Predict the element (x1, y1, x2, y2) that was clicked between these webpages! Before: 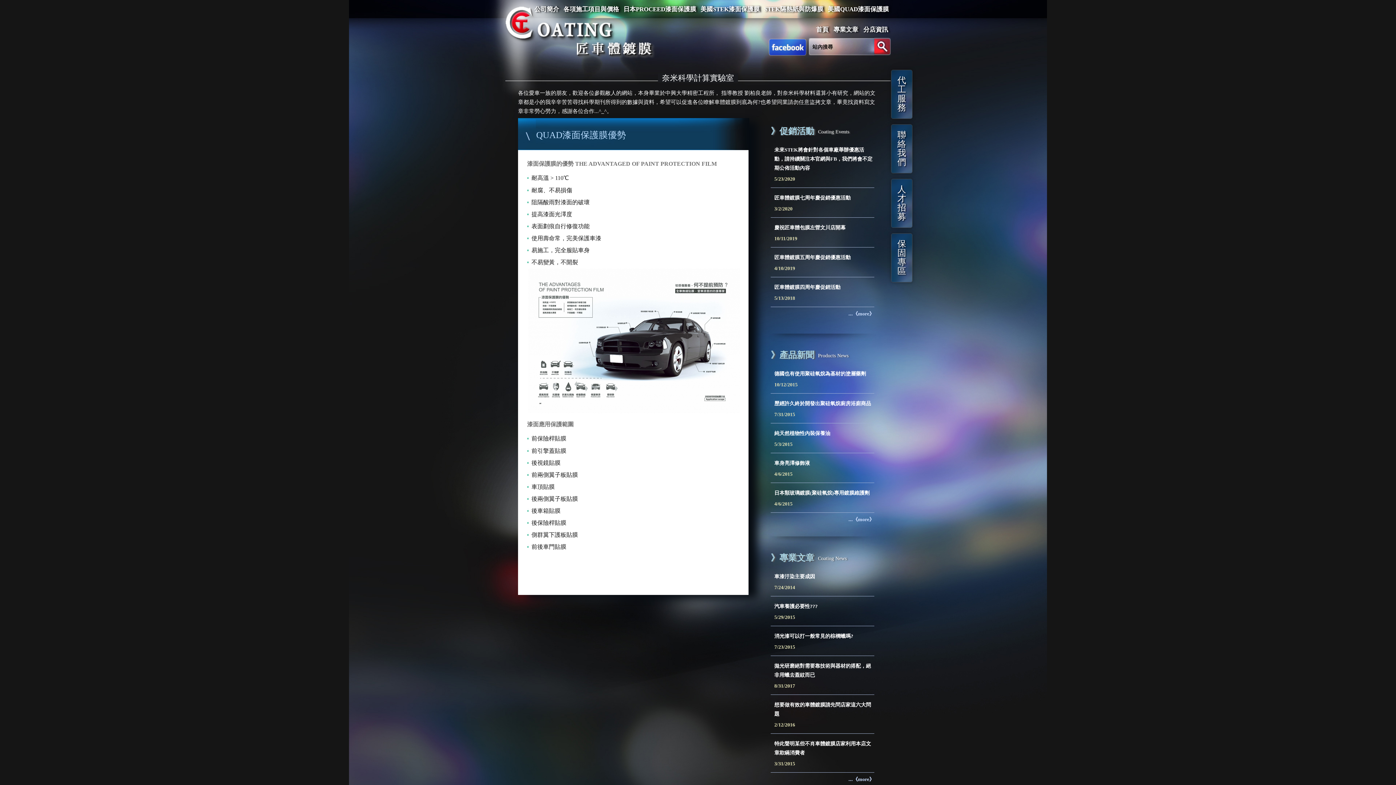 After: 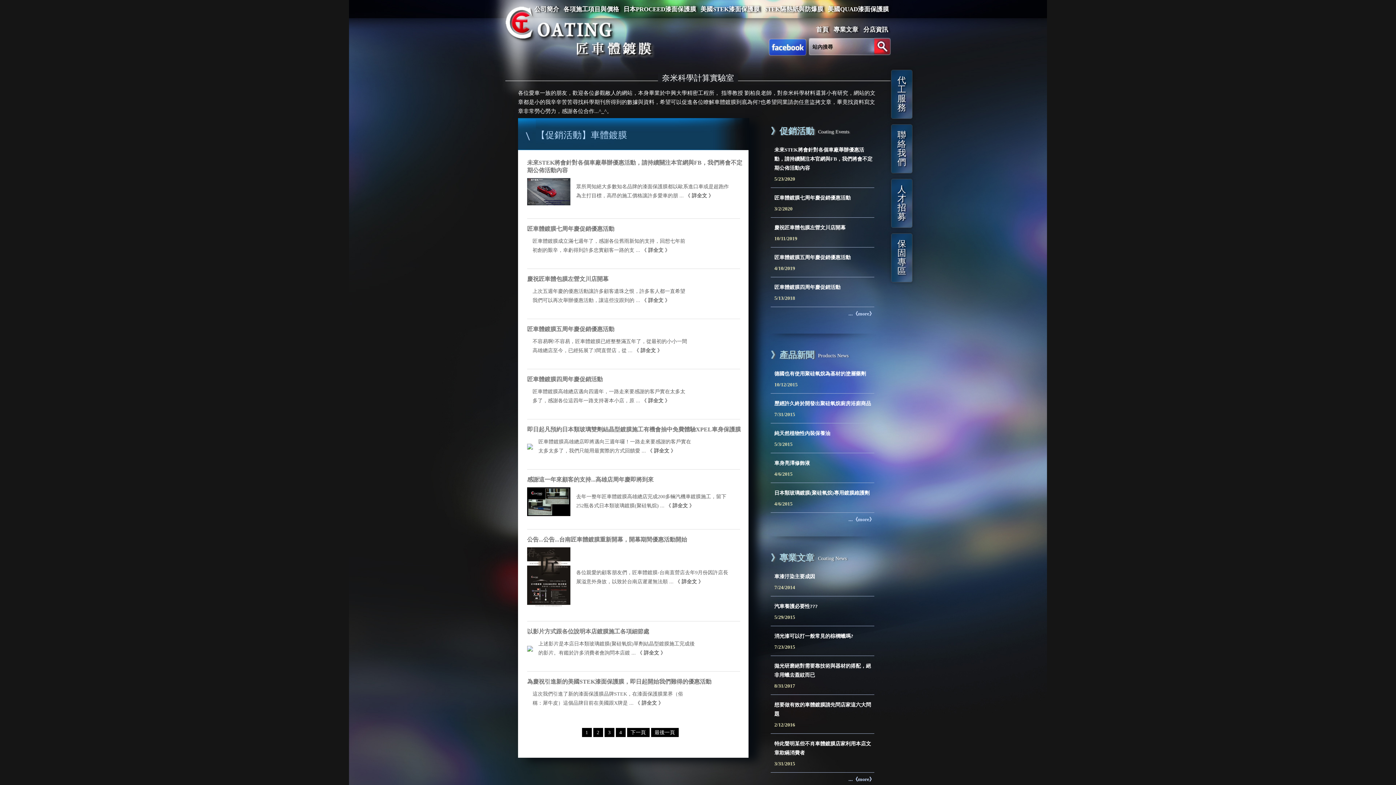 Action: bbox: (848, 310, 874, 317) label: ...《more》